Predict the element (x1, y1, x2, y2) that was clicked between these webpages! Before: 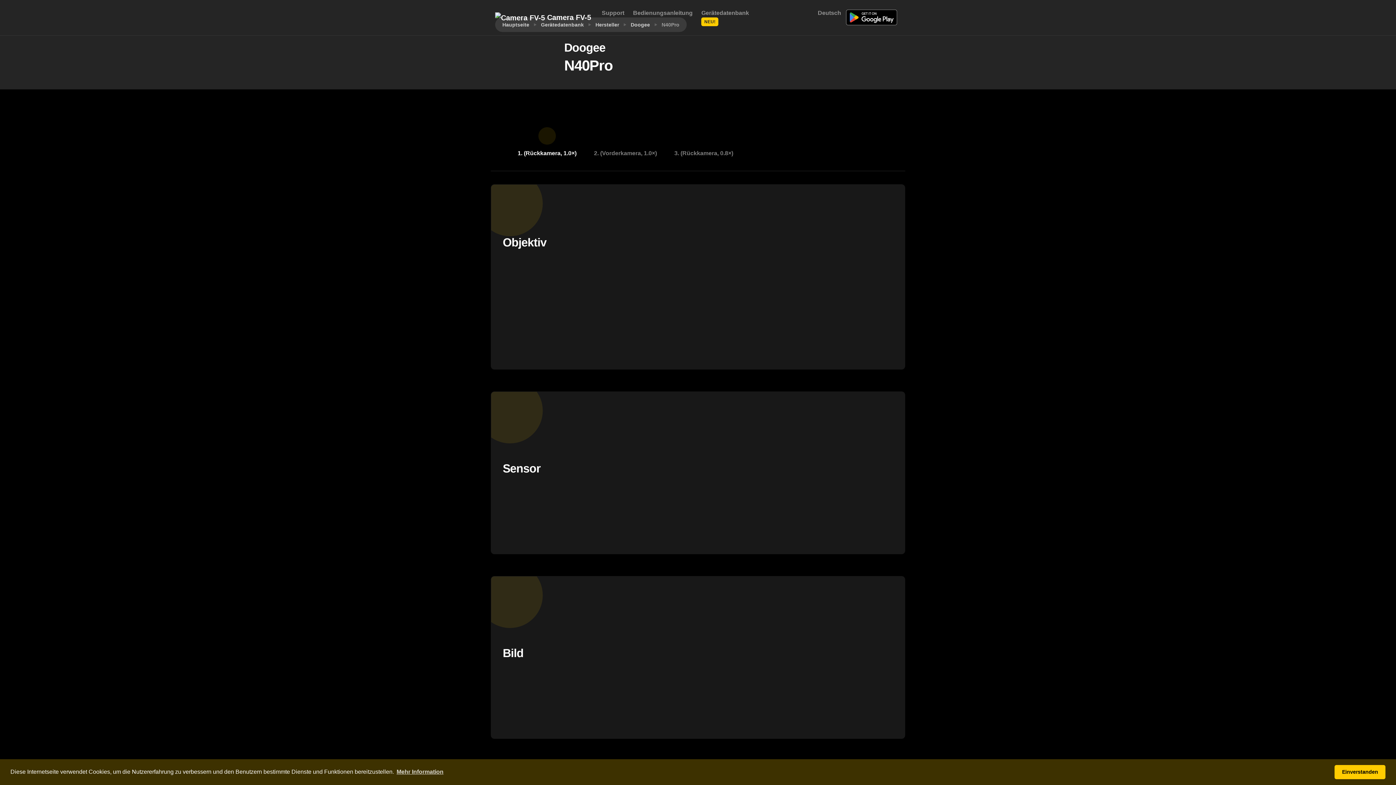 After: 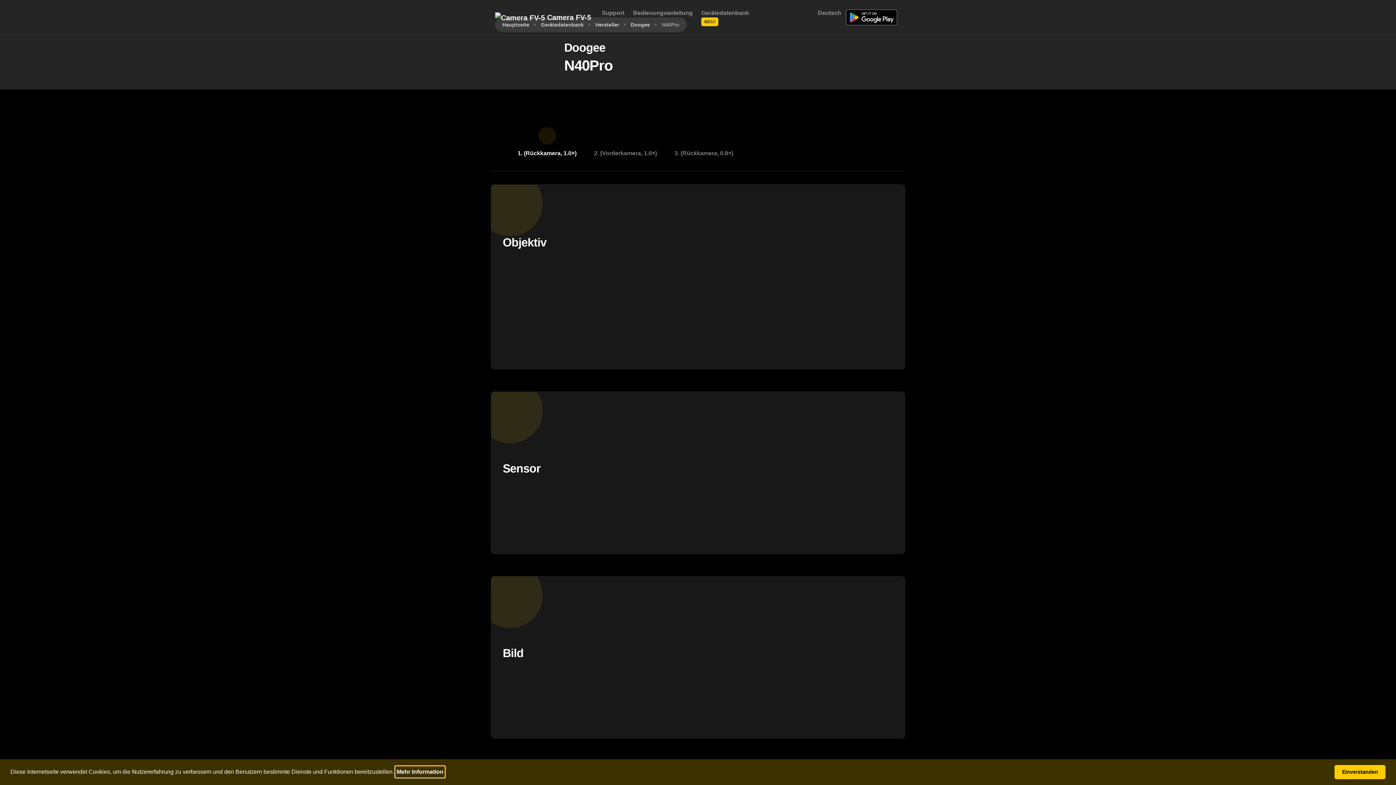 Action: bbox: (395, 766, 444, 777) label: learn more about cookies